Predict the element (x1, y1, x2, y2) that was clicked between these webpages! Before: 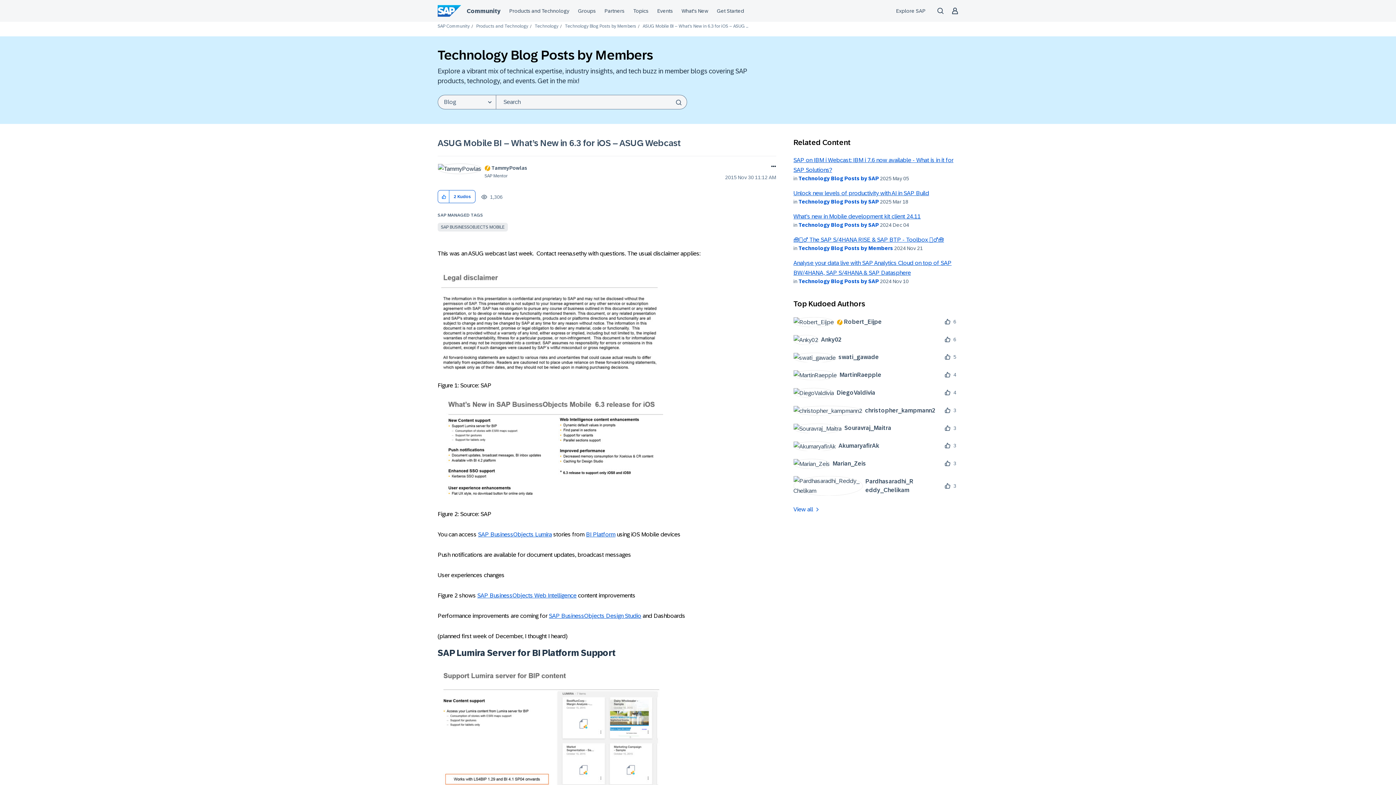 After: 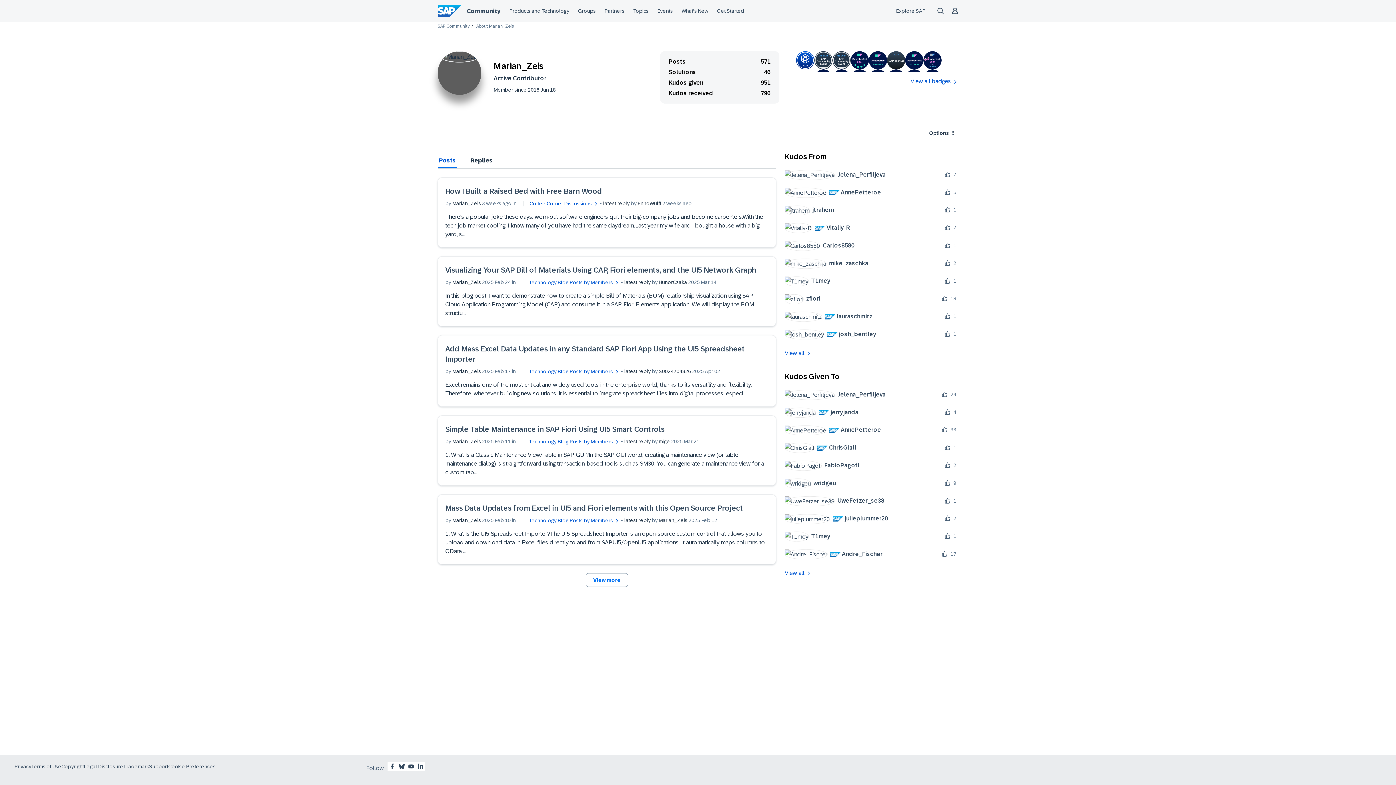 Action: bbox: (793, 458, 871, 469) label: 	
Marian_Zeis